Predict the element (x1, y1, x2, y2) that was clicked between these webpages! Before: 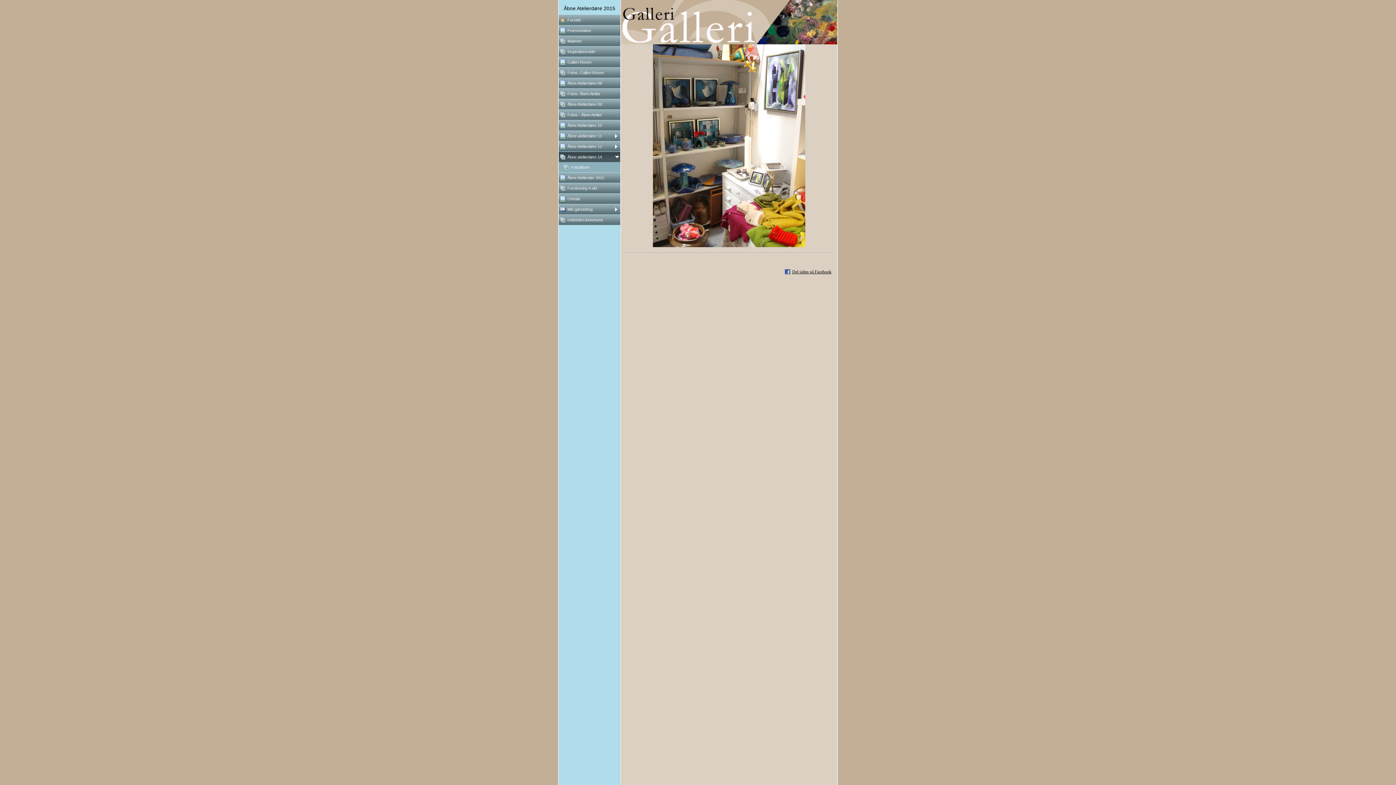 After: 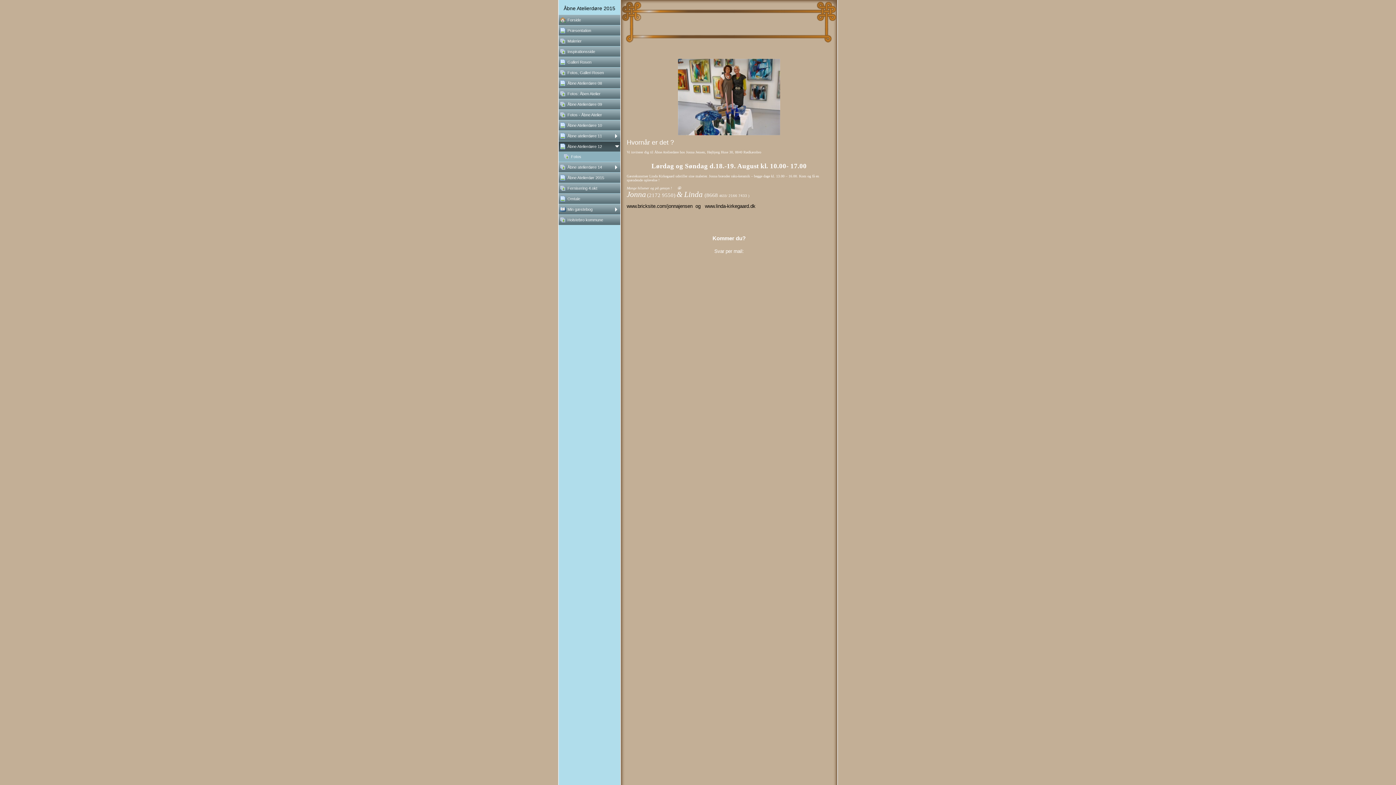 Action: label: Åbne Atelierdøre 12 bbox: (558, 141, 620, 151)